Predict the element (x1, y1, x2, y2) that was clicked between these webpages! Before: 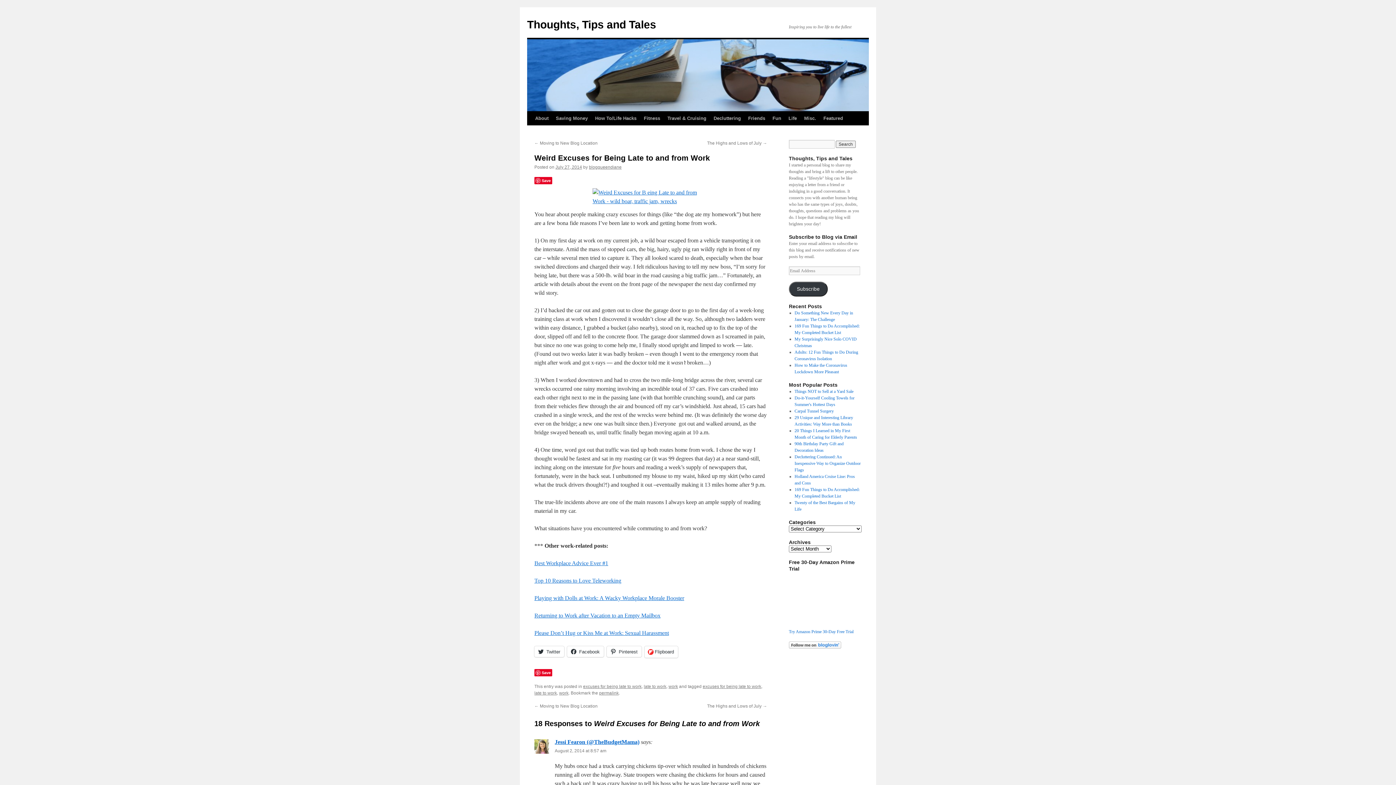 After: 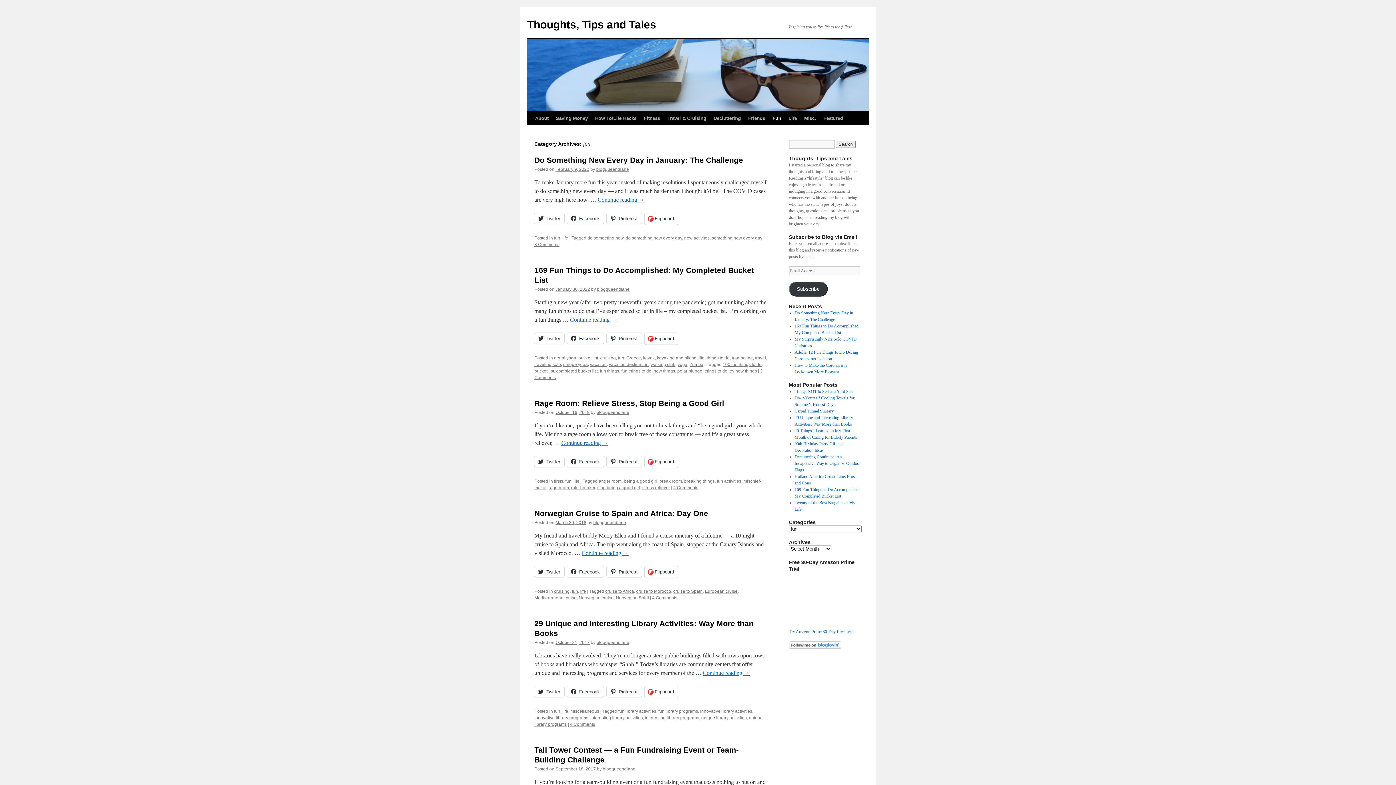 Action: bbox: (769, 111, 785, 125) label: Fun